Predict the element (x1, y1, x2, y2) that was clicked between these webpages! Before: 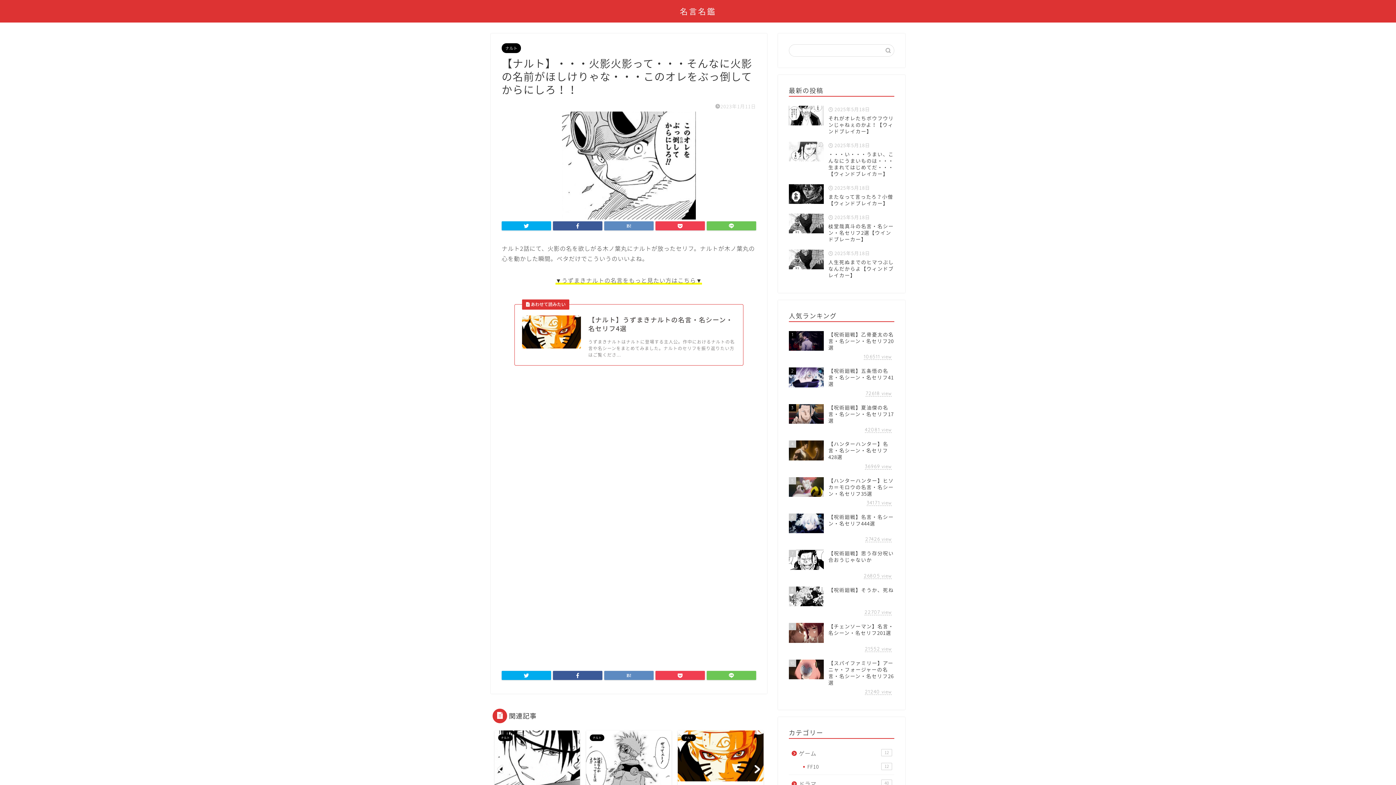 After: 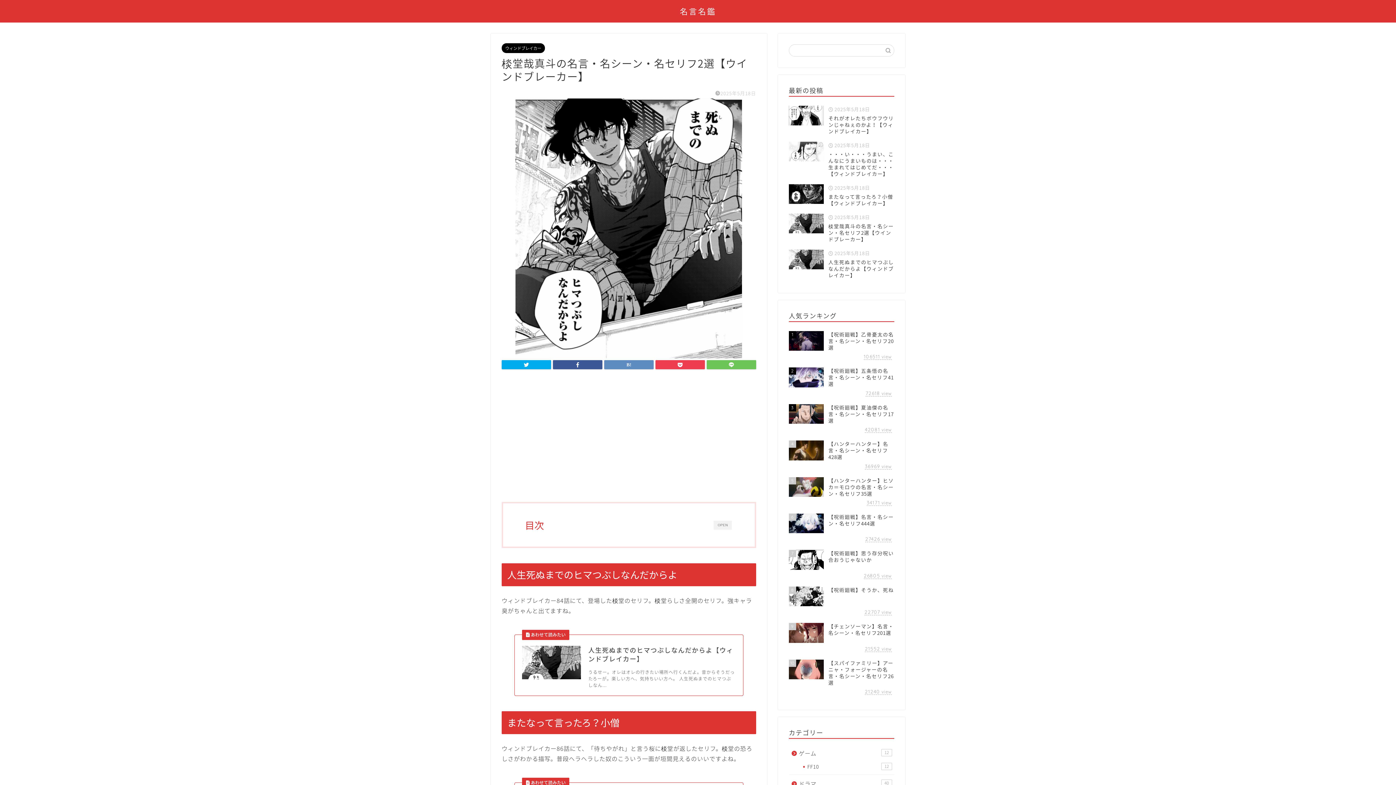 Action: bbox: (789, 210, 894, 246) label:  2025年5月18日
棪堂哉真斗の名言・名シーン・名セリフ2選【ウインドブレーカー】